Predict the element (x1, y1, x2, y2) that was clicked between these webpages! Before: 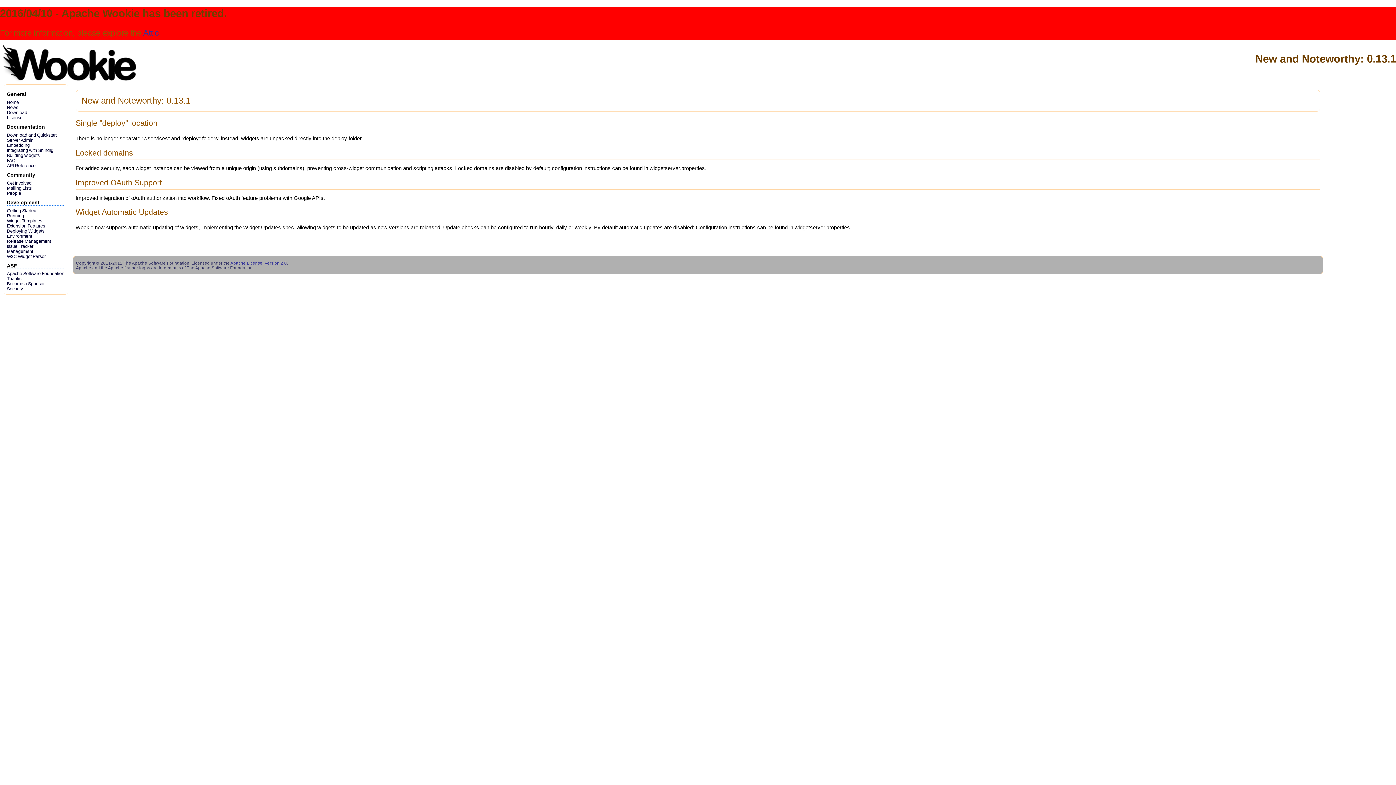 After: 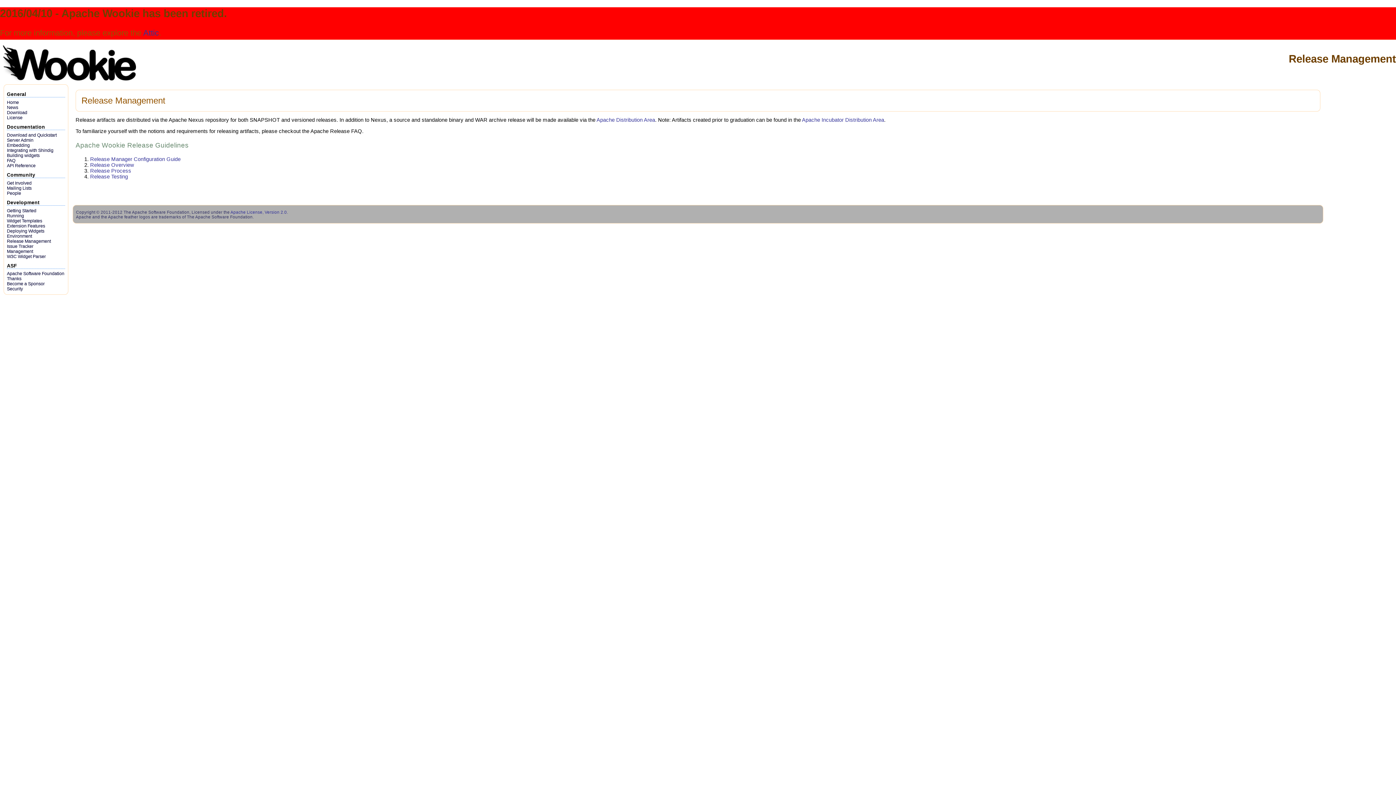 Action: bbox: (6, 238, 50, 243) label: Release Management